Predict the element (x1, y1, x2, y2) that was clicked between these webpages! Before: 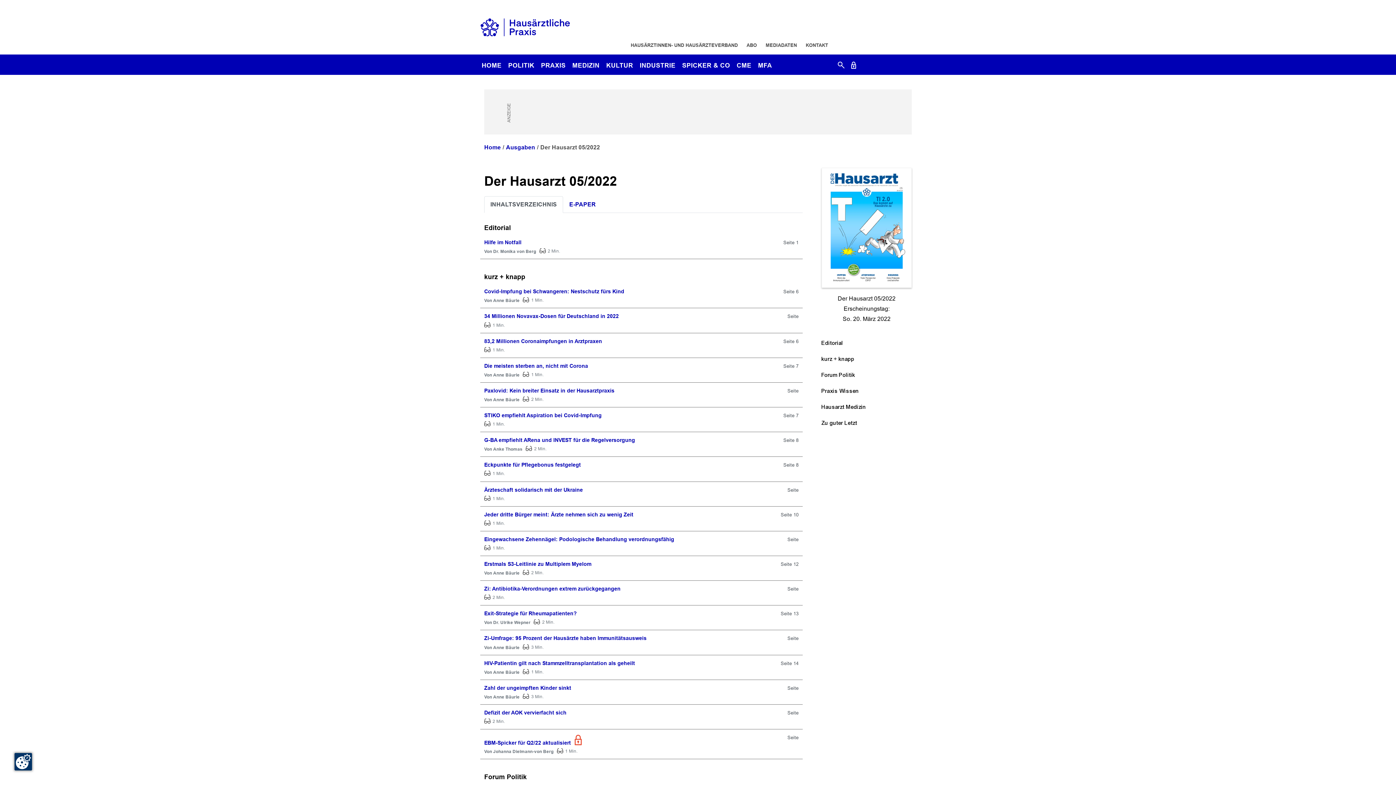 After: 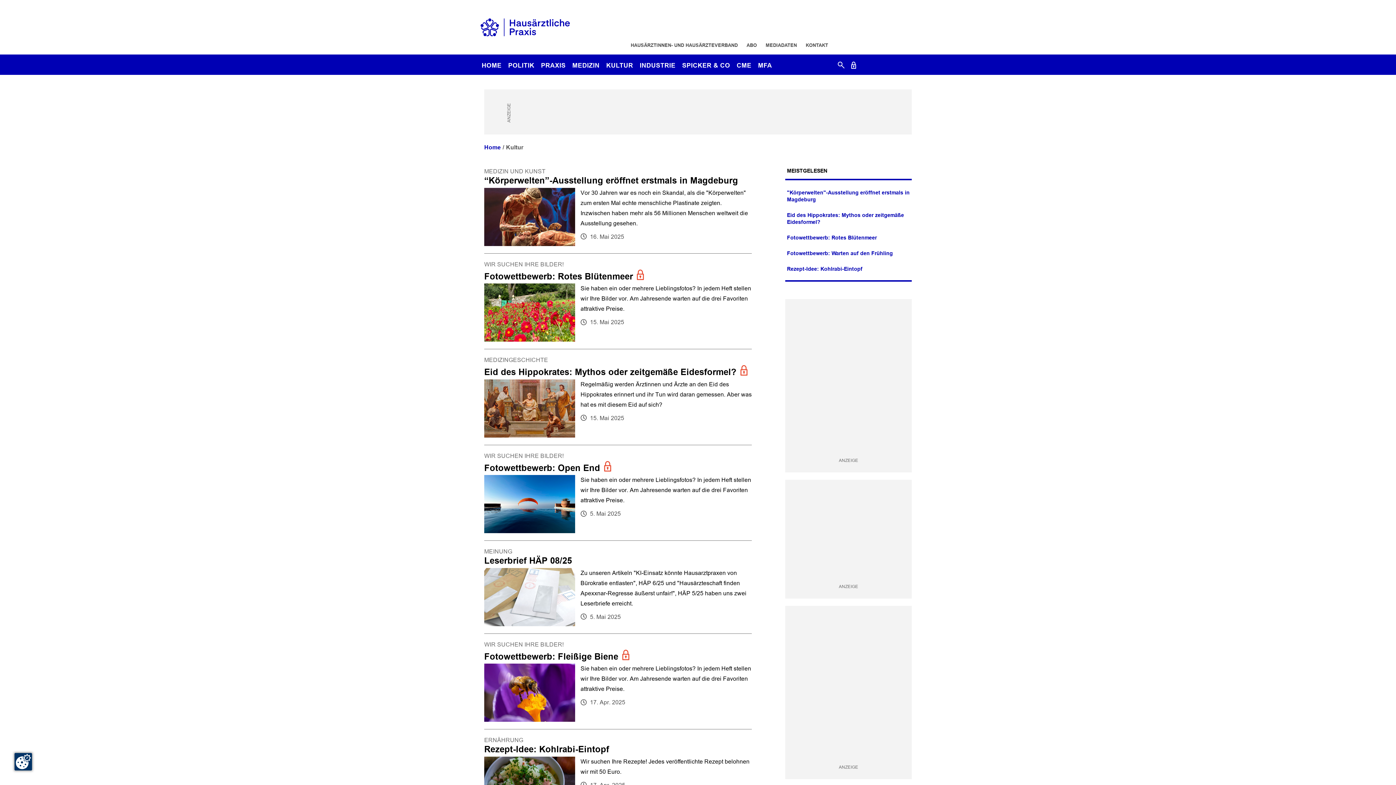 Action: bbox: (604, 58, 635, 74) label: KULTUR